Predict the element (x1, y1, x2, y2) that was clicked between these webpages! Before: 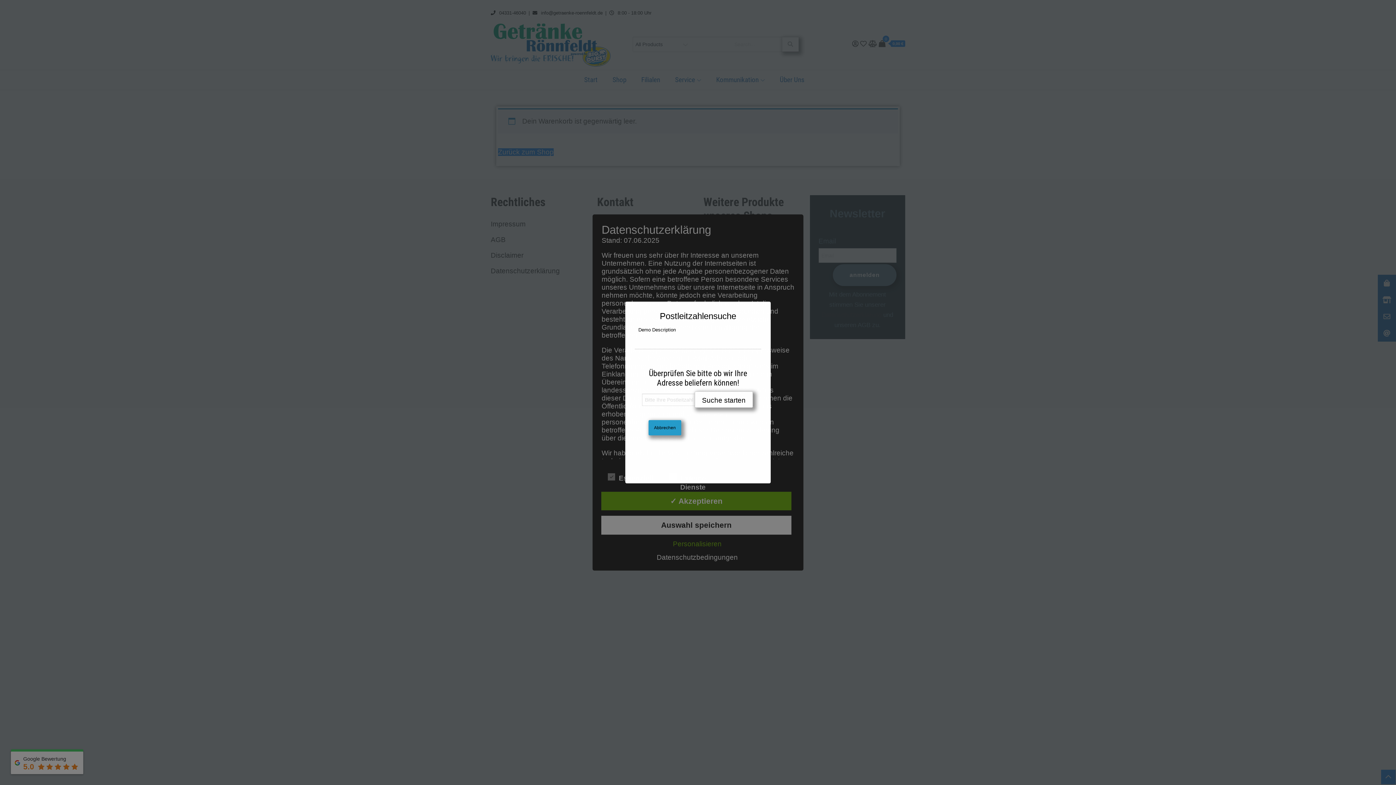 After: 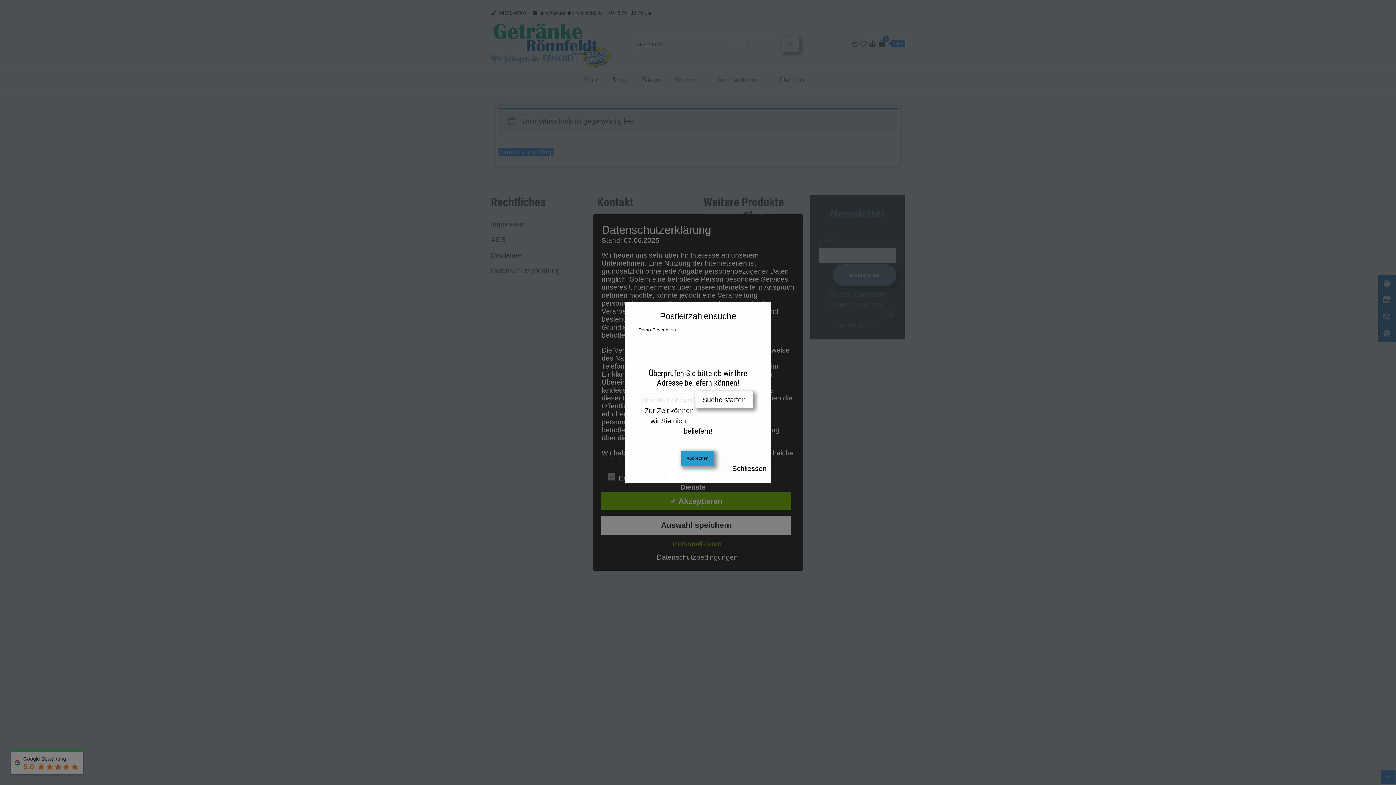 Action: bbox: (694, 391, 753, 408) label: Suche starten